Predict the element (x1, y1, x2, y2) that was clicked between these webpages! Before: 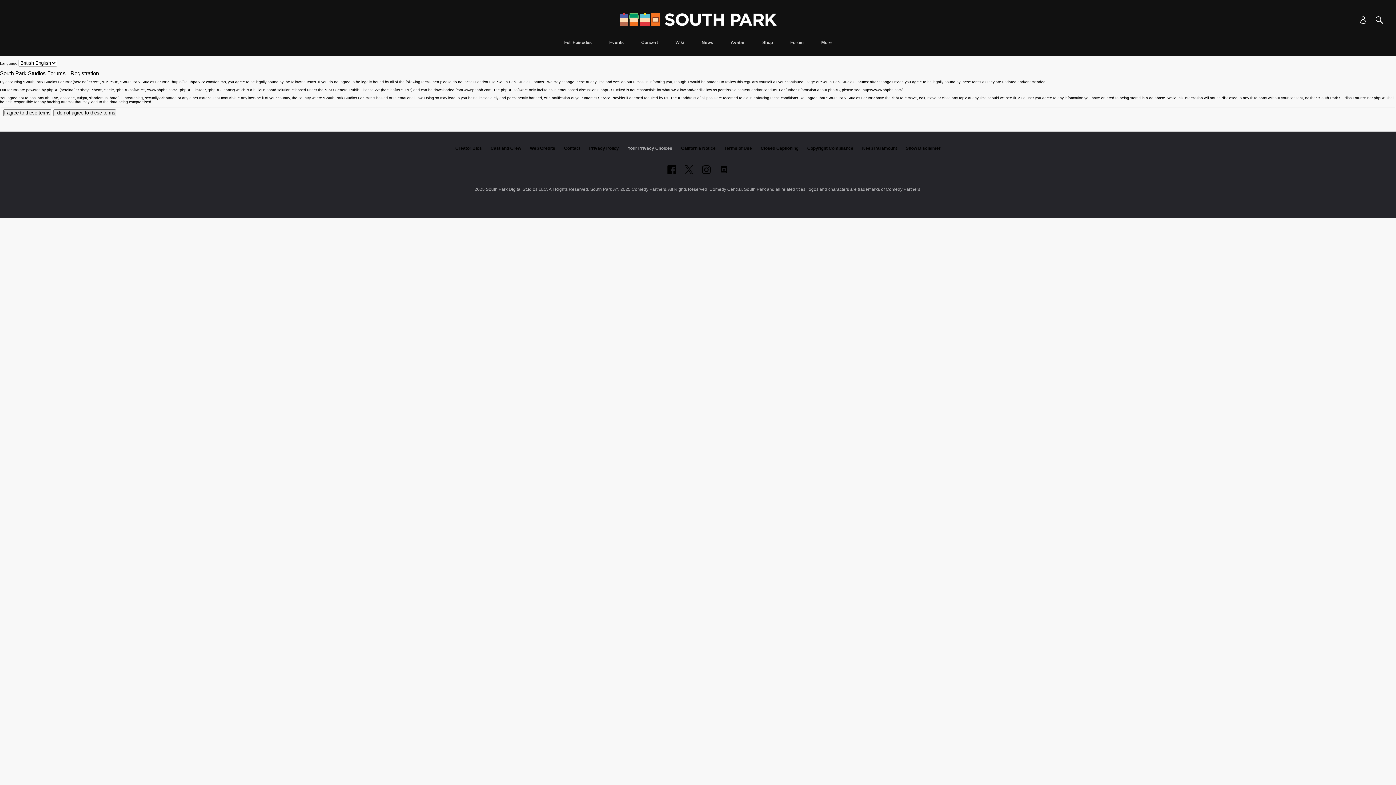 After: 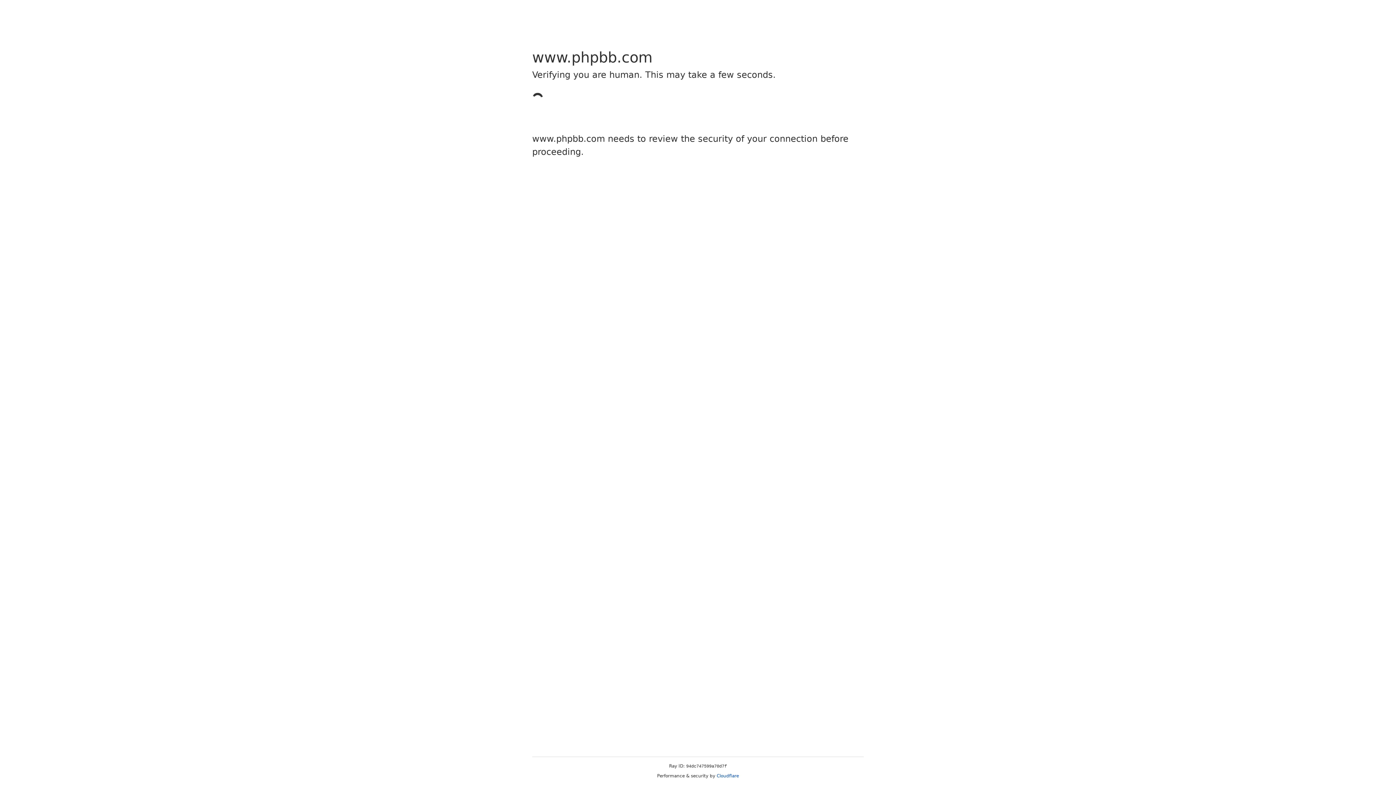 Action: label: https://www.phpbb.com/ bbox: (862, 88, 902, 92)